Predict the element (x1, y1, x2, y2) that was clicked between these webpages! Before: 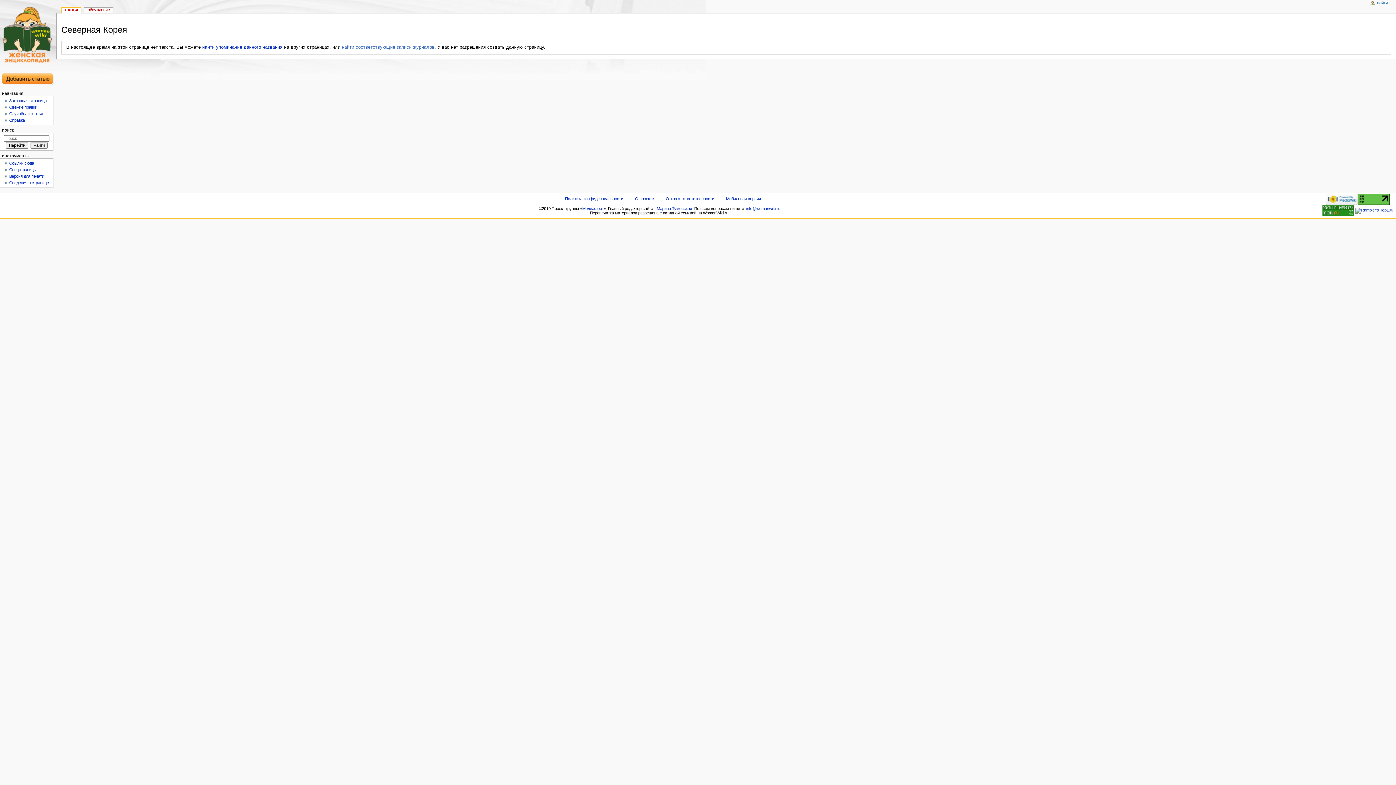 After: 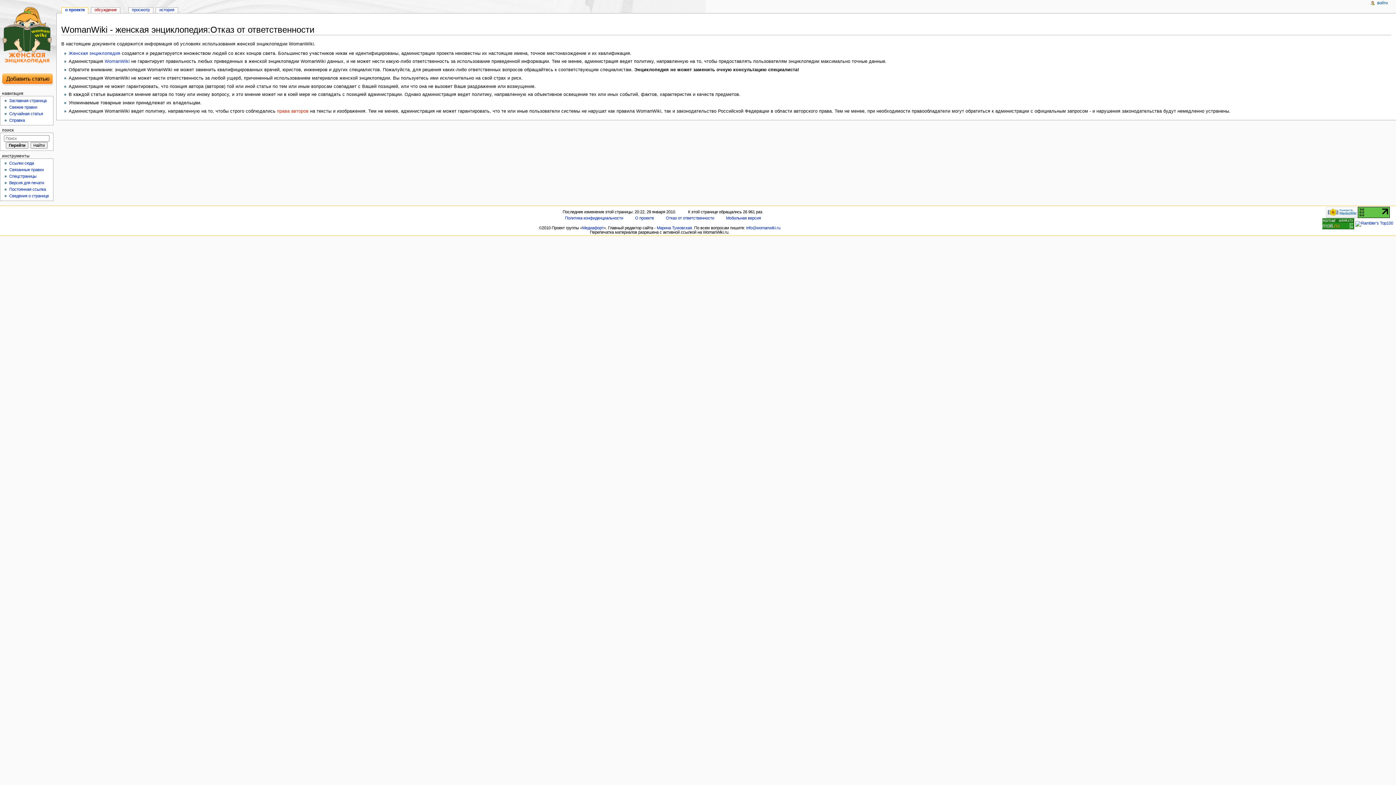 Action: bbox: (665, 196, 714, 201) label: Отказ от ответственности